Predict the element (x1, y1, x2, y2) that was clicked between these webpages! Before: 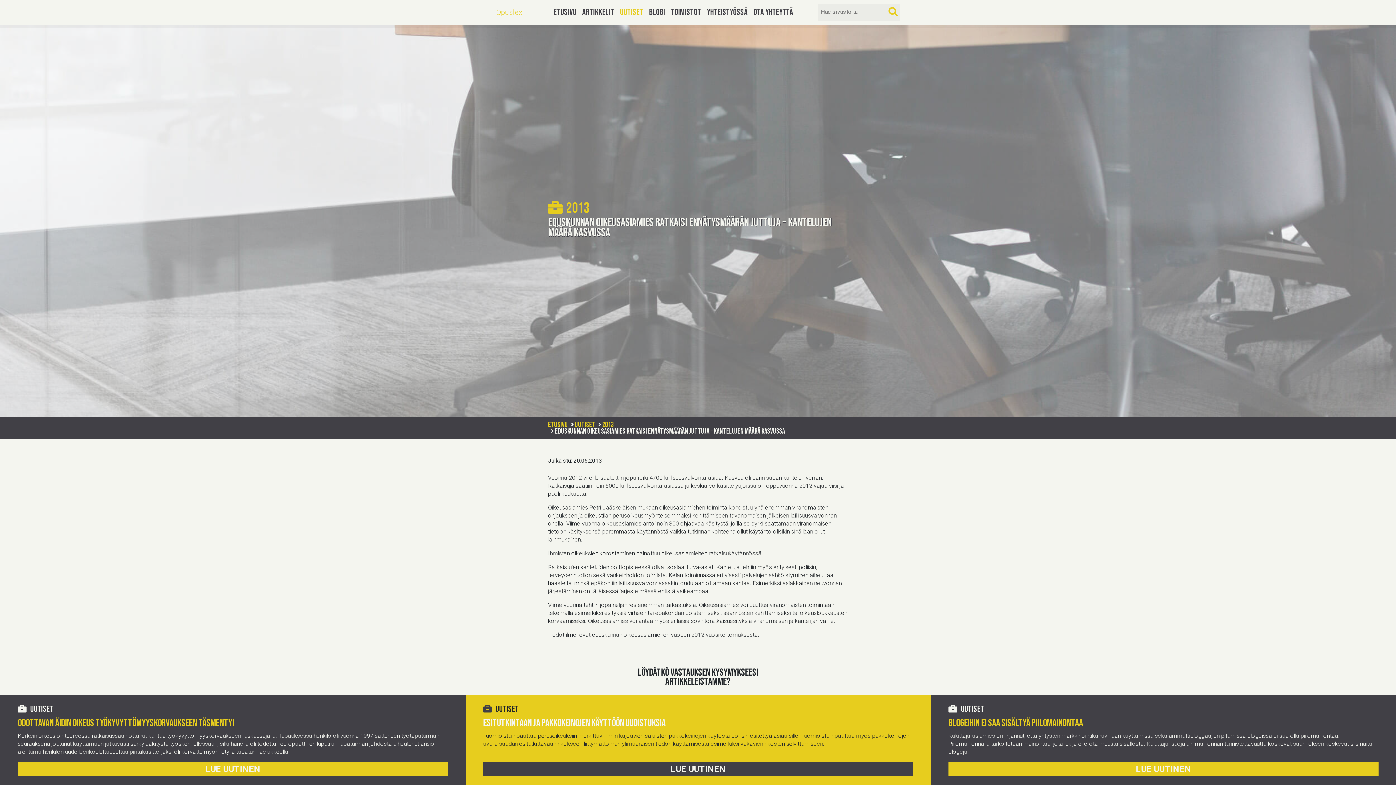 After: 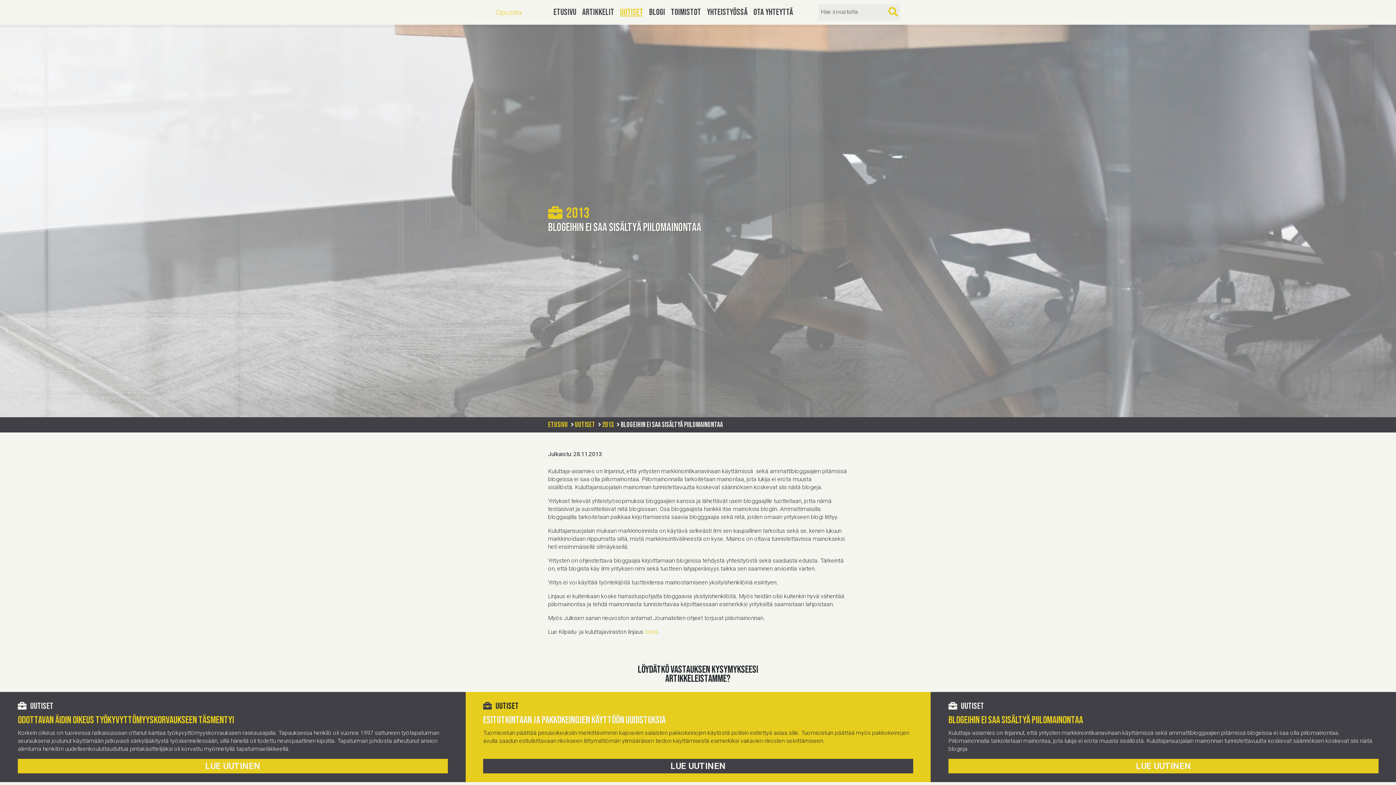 Action: label: LUE UUTINEN bbox: (948, 762, 1378, 776)